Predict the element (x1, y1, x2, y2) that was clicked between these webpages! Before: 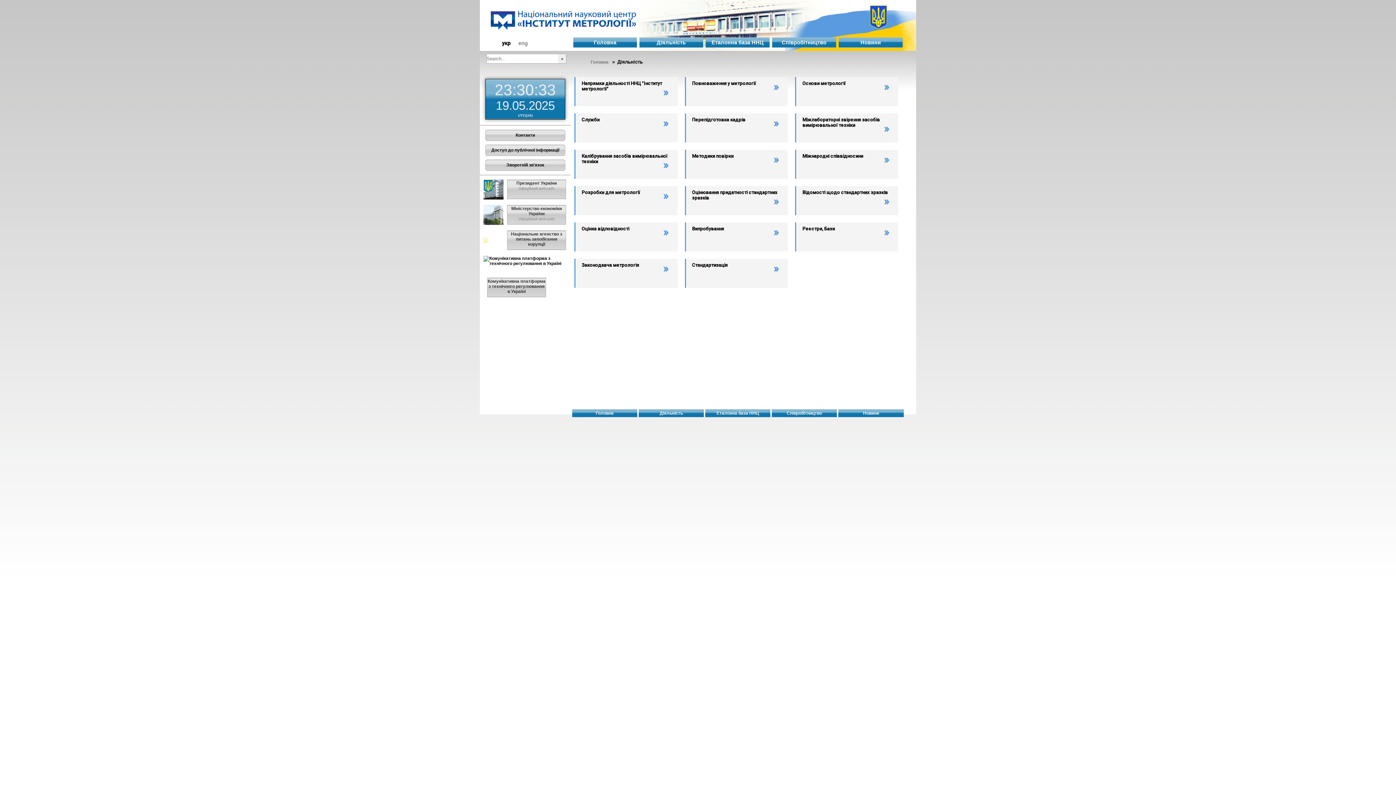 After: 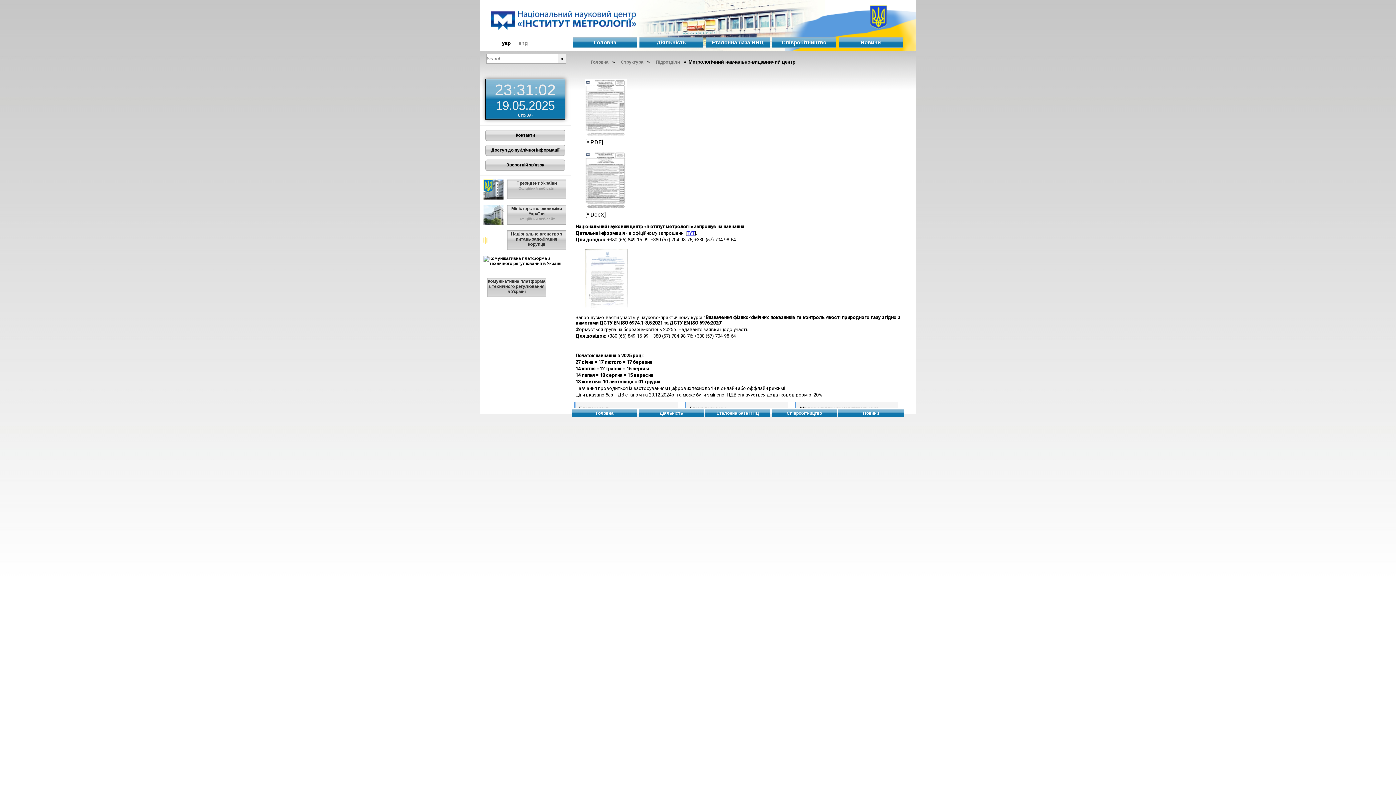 Action: bbox: (684, 113, 788, 142) label: Перепідготовка кадрів